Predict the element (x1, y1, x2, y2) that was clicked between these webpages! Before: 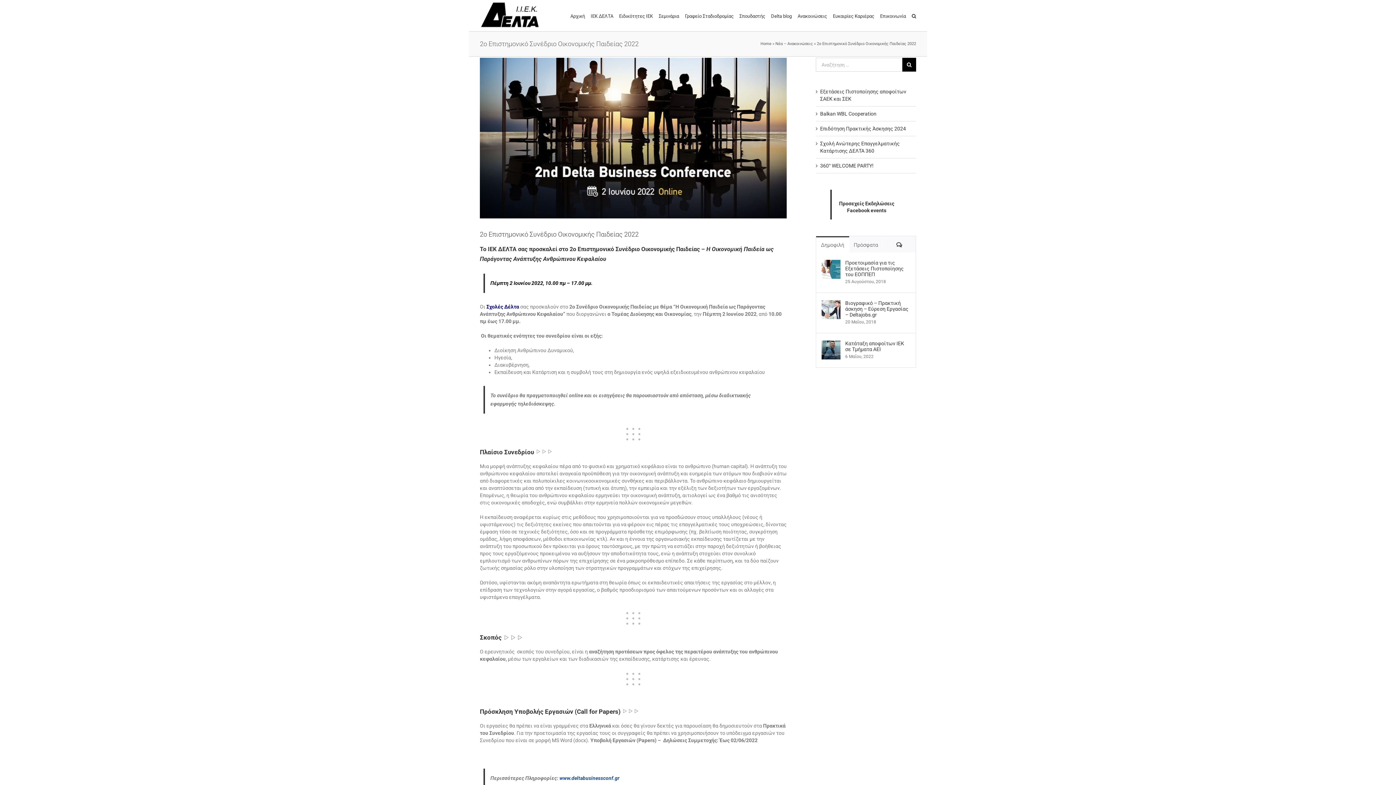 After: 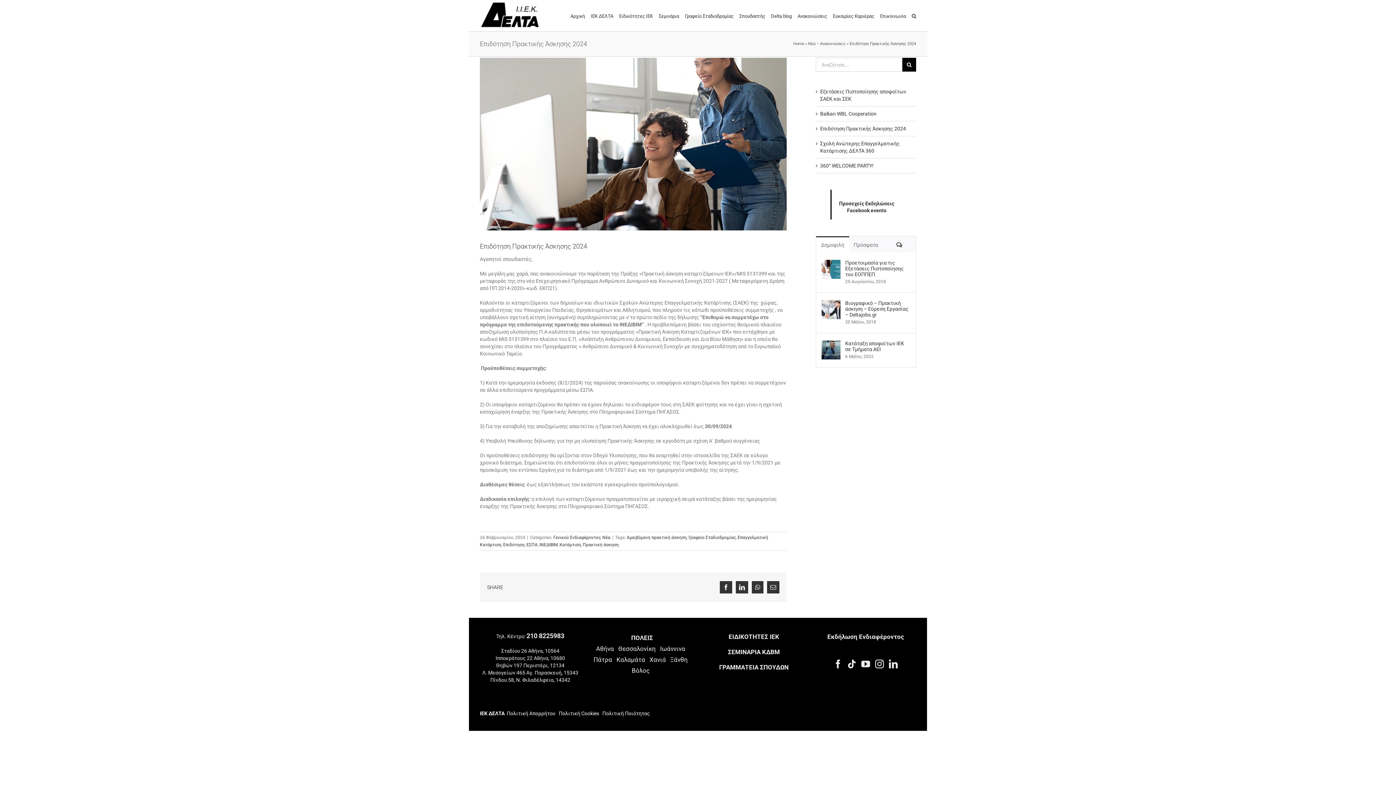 Action: bbox: (820, 125, 906, 131) label: Επιδότηση Πρακτικής Άσκησης 2024